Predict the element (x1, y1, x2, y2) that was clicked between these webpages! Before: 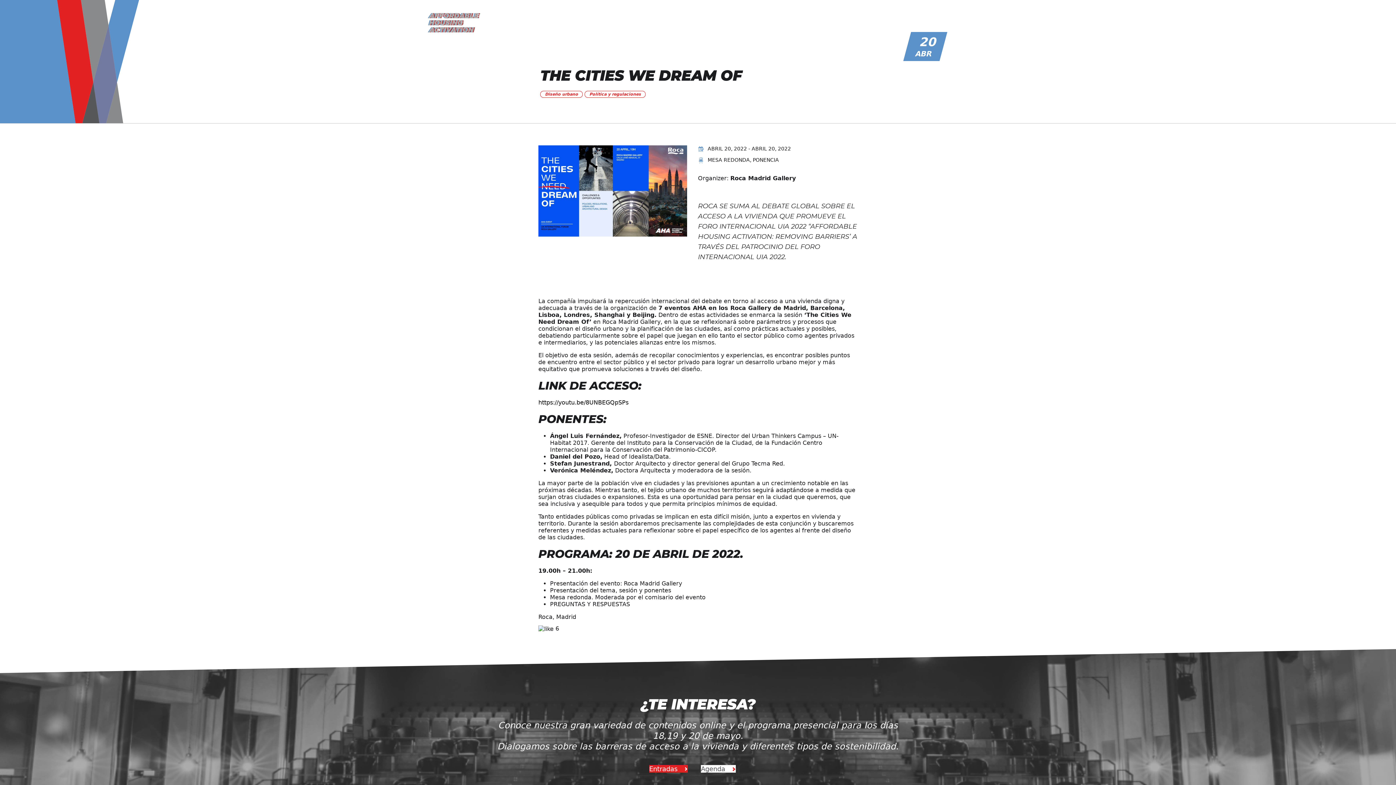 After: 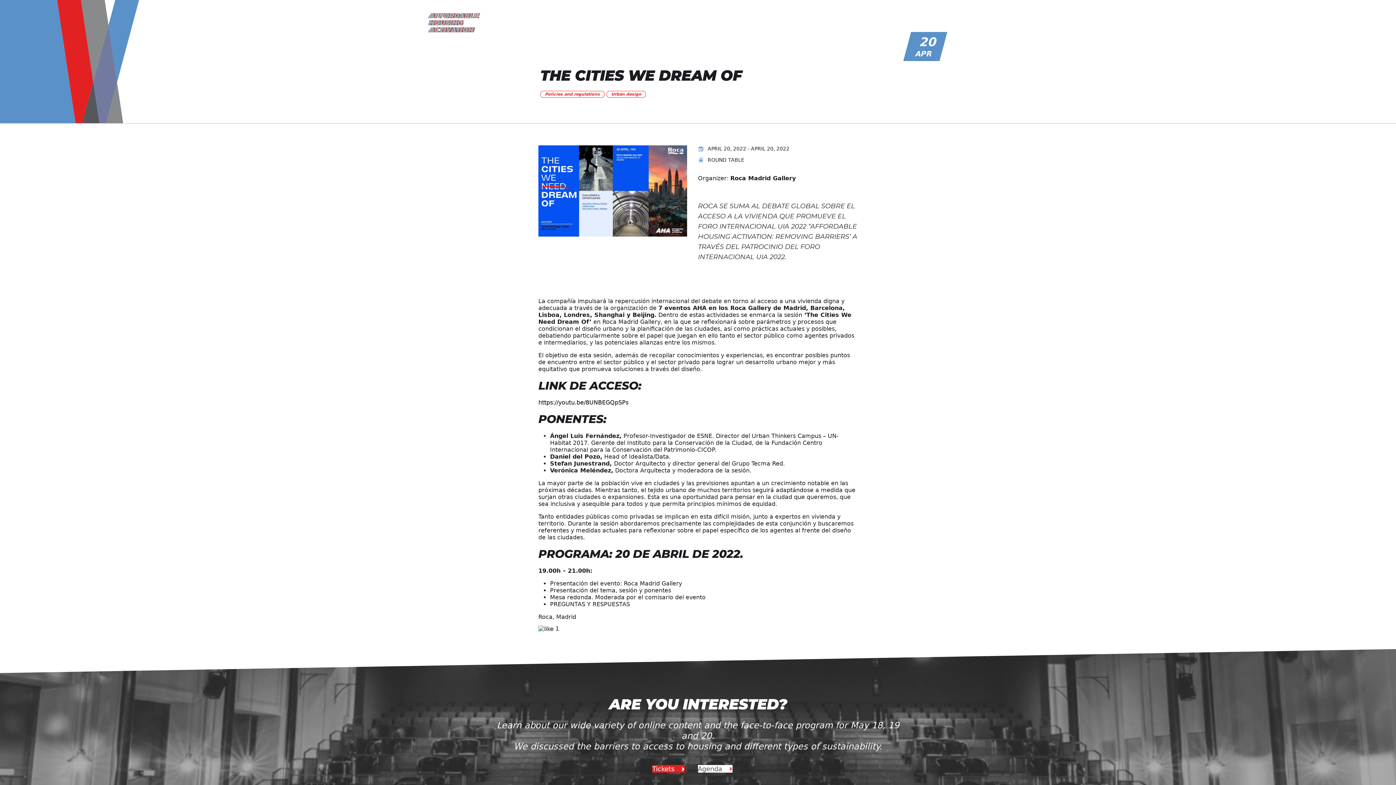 Action: label: COLABORAR bbox: (857, 15, 900, 29)